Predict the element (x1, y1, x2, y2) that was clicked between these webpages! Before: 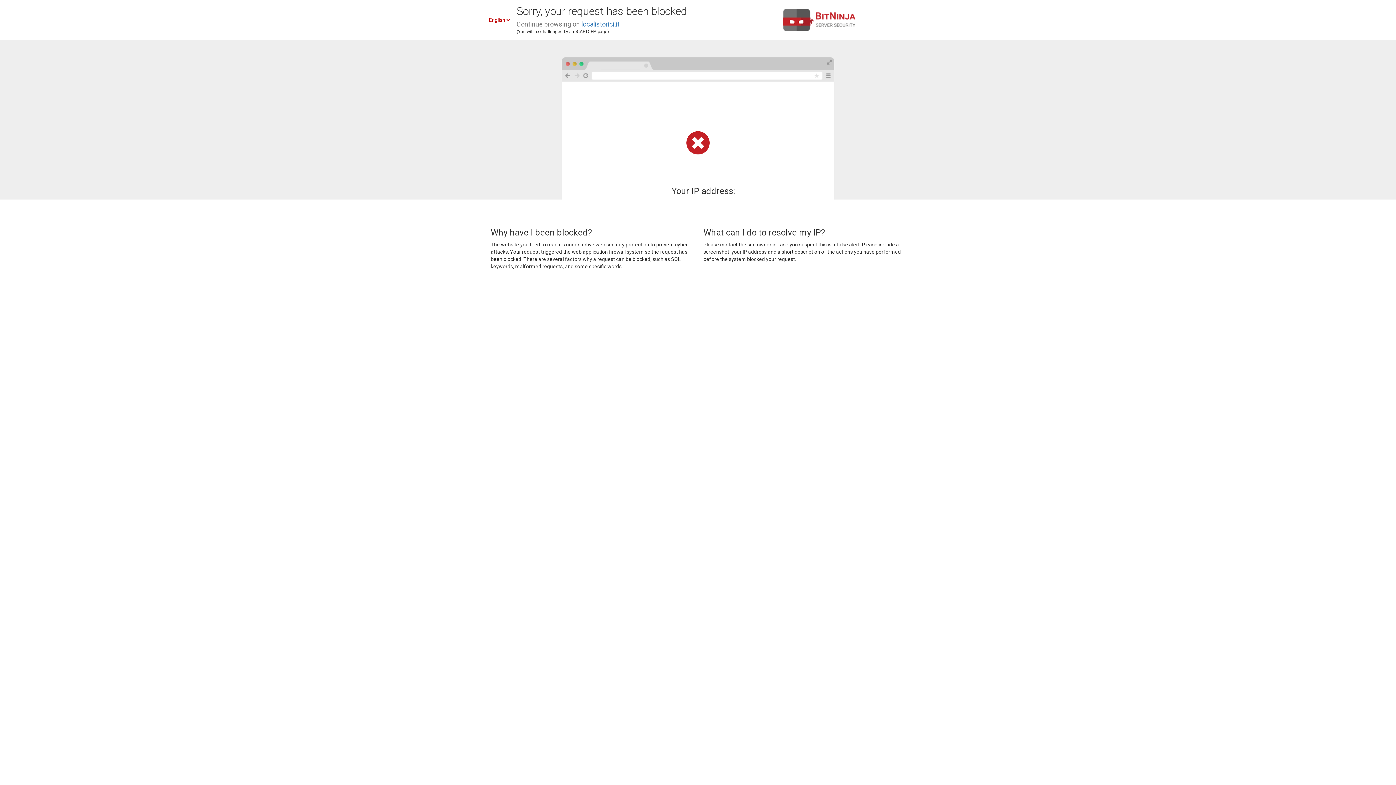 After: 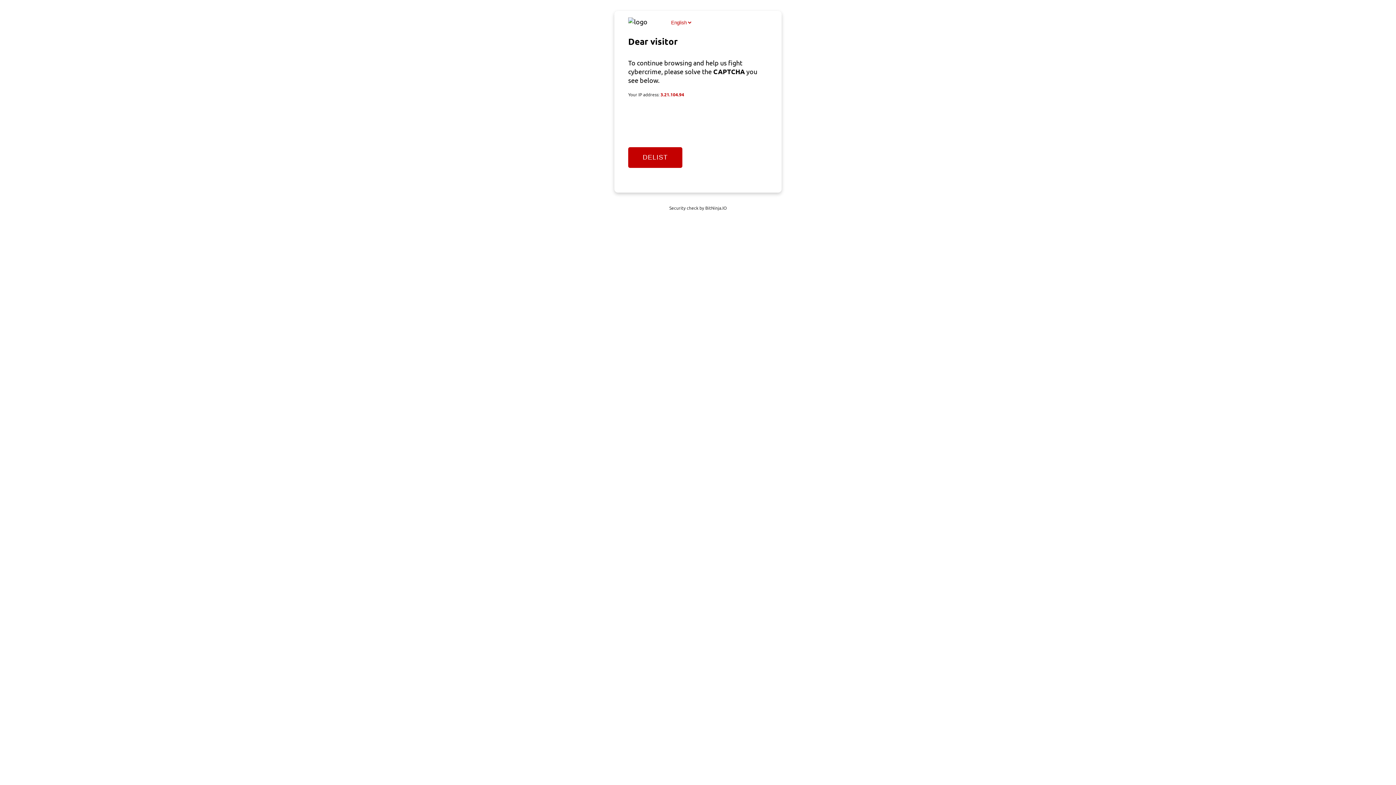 Action: bbox: (581, 20, 619, 28) label: localistorici.it